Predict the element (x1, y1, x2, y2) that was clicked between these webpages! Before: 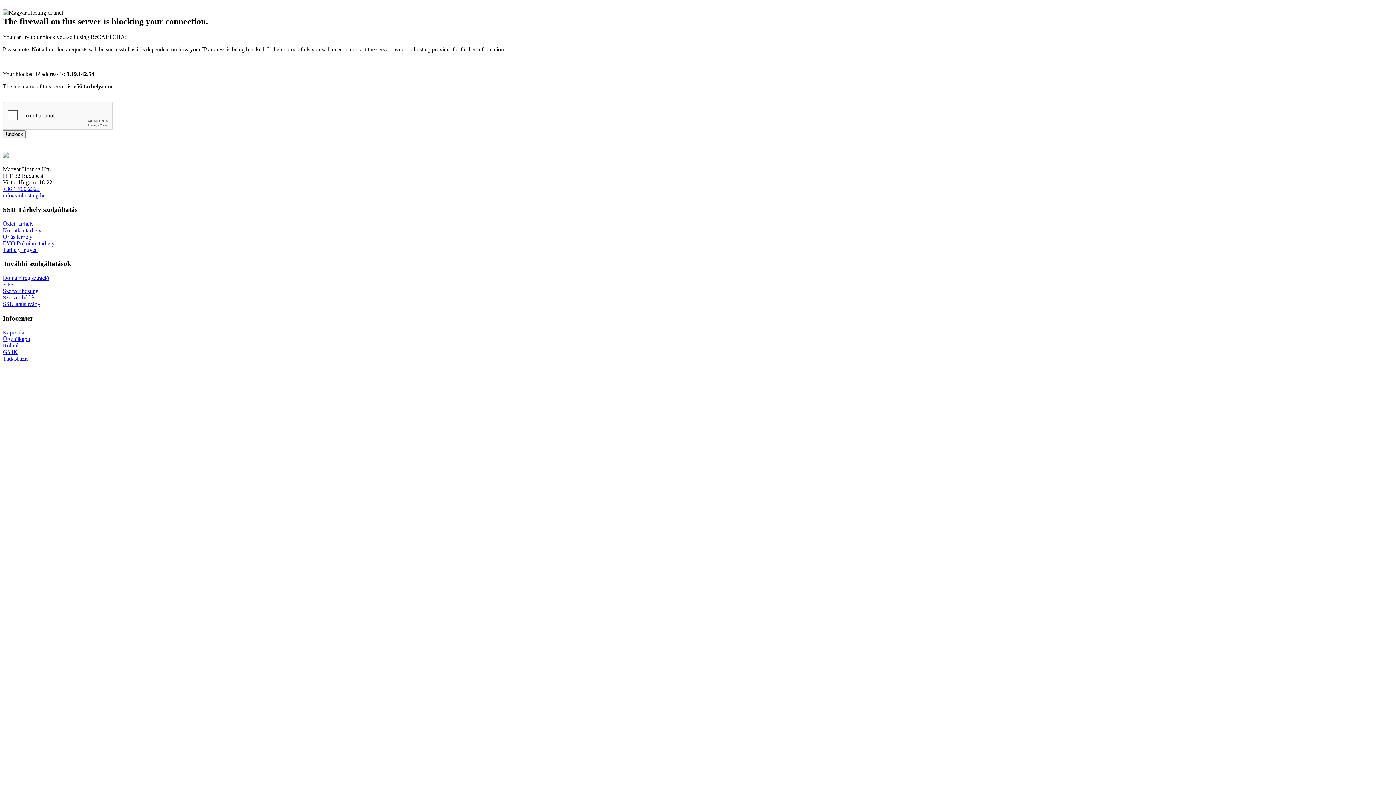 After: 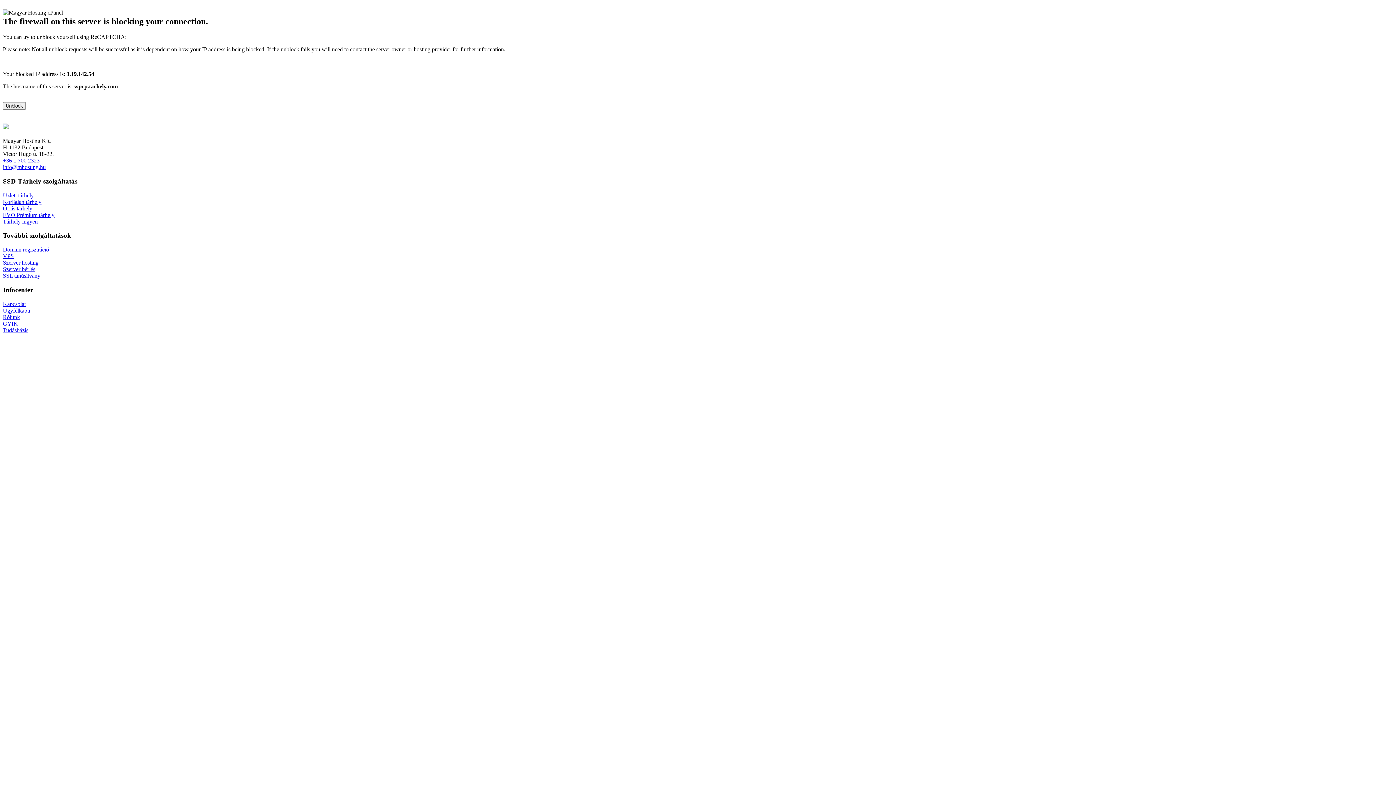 Action: label: Óriás tárhely bbox: (2, 233, 32, 239)